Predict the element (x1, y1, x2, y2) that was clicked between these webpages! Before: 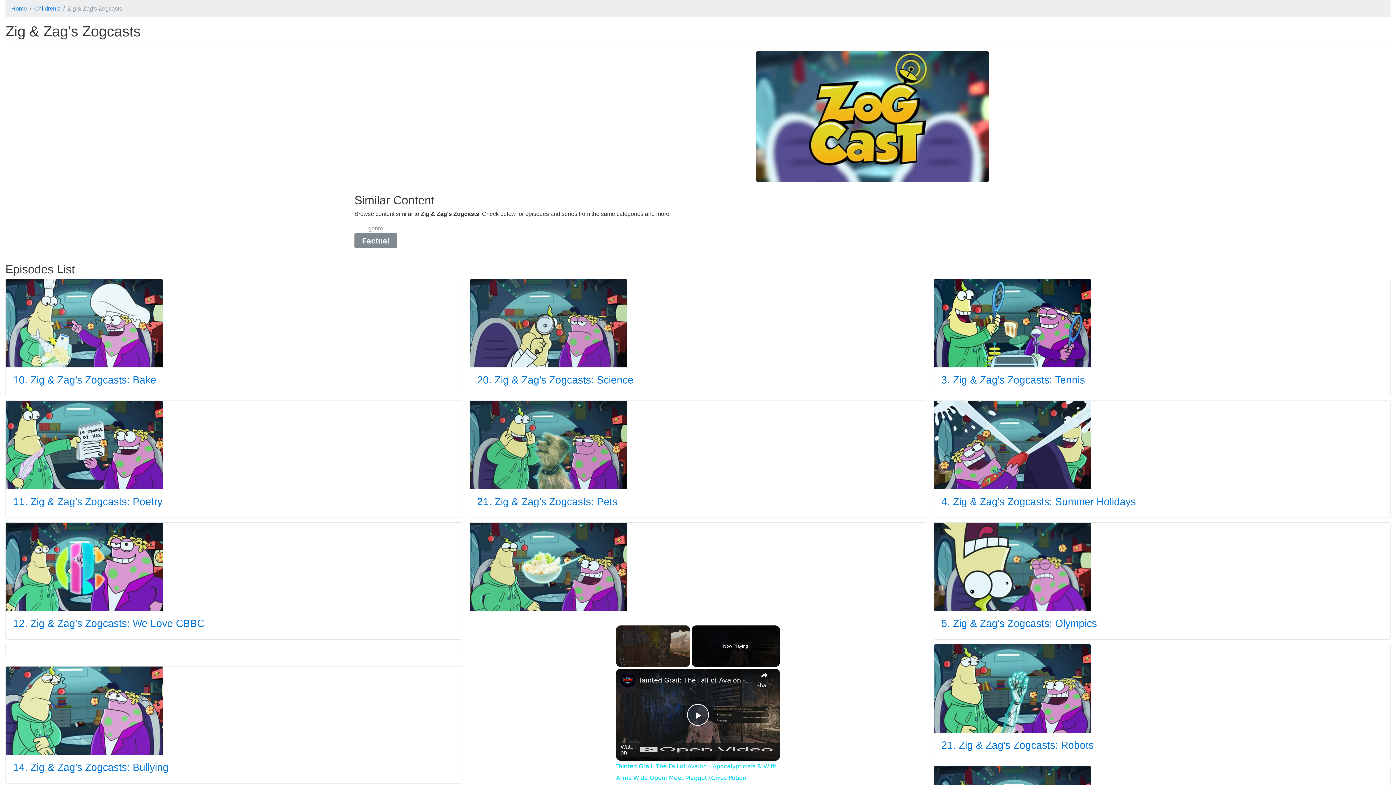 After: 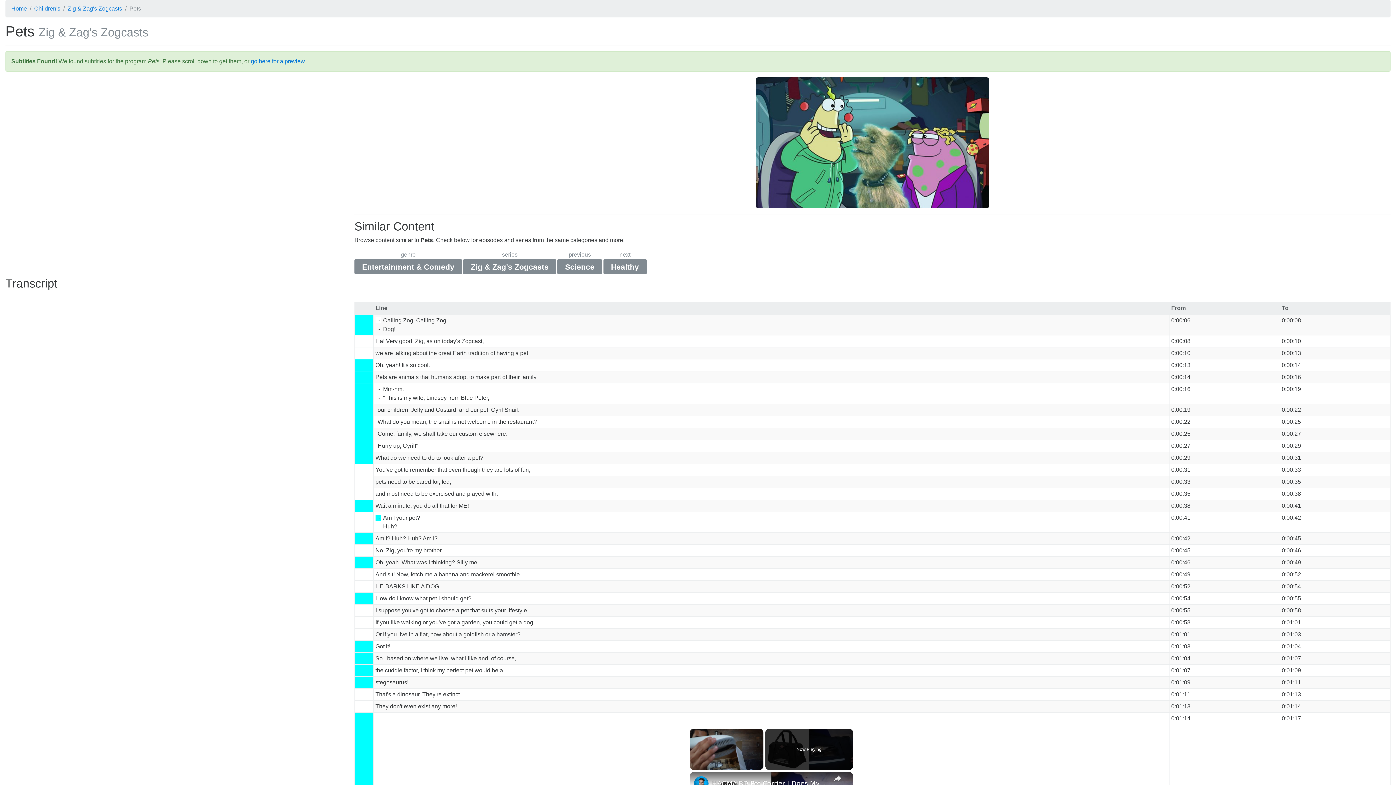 Action: label: 21. Zig & Zag's Zogcasts: Pets bbox: (477, 496, 617, 507)